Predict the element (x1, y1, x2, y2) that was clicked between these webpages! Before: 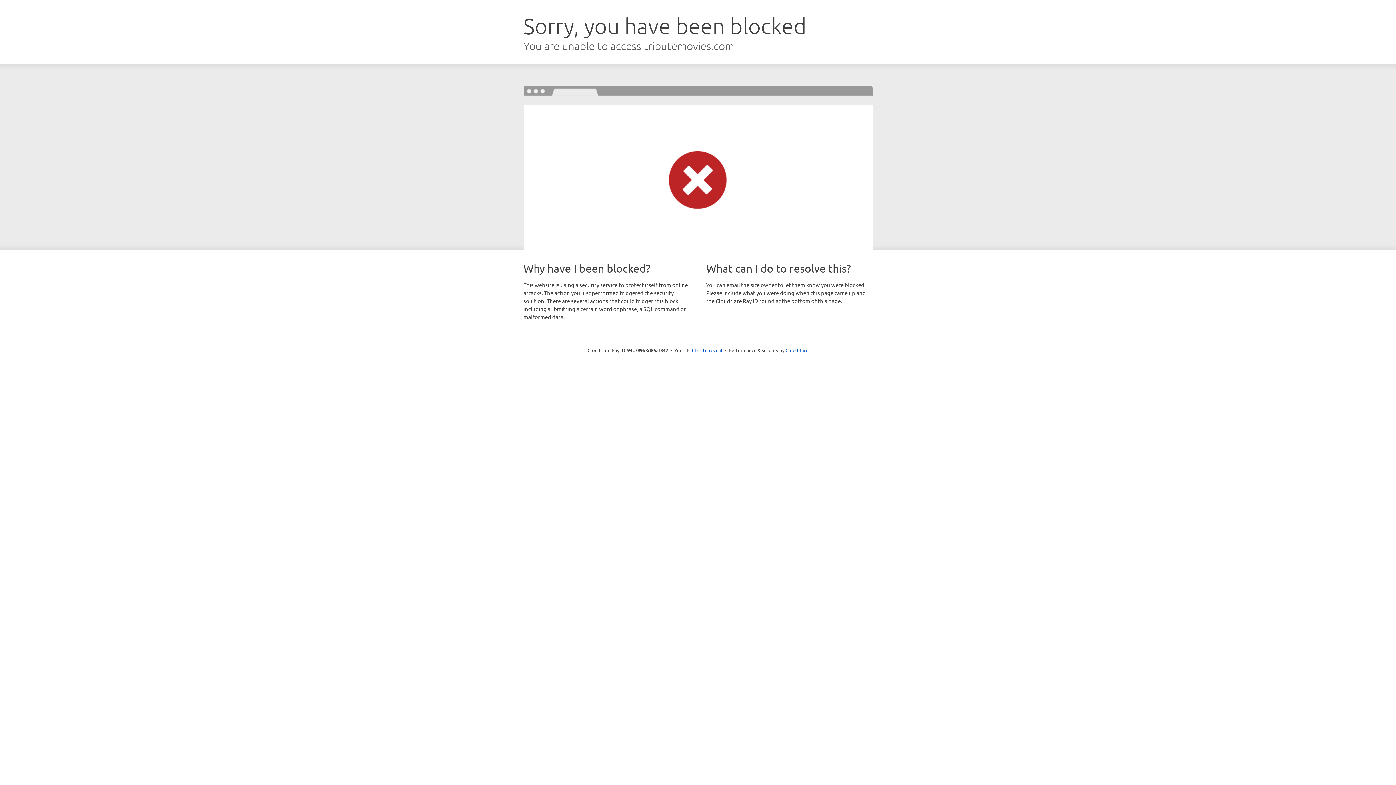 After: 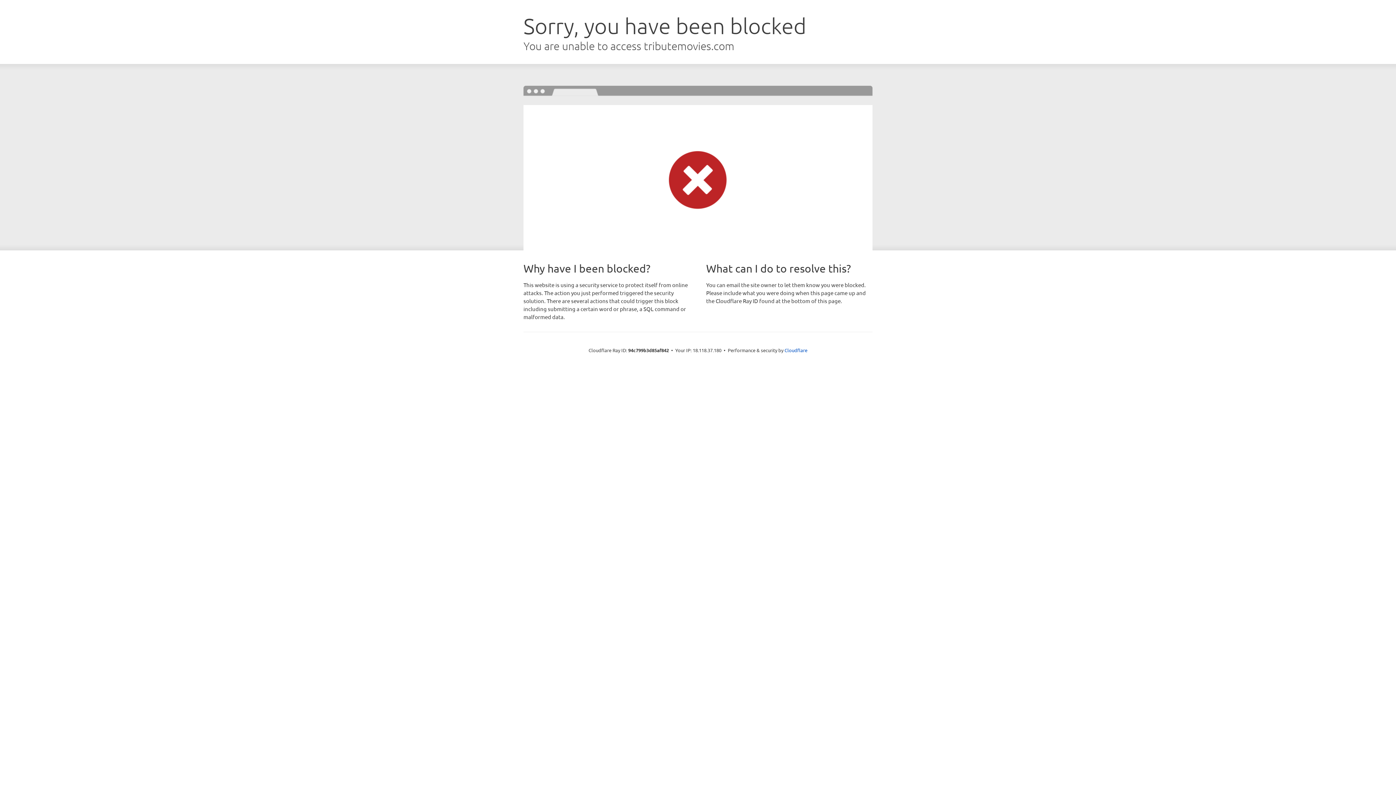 Action: bbox: (692, 346, 722, 353) label: Click to reveal